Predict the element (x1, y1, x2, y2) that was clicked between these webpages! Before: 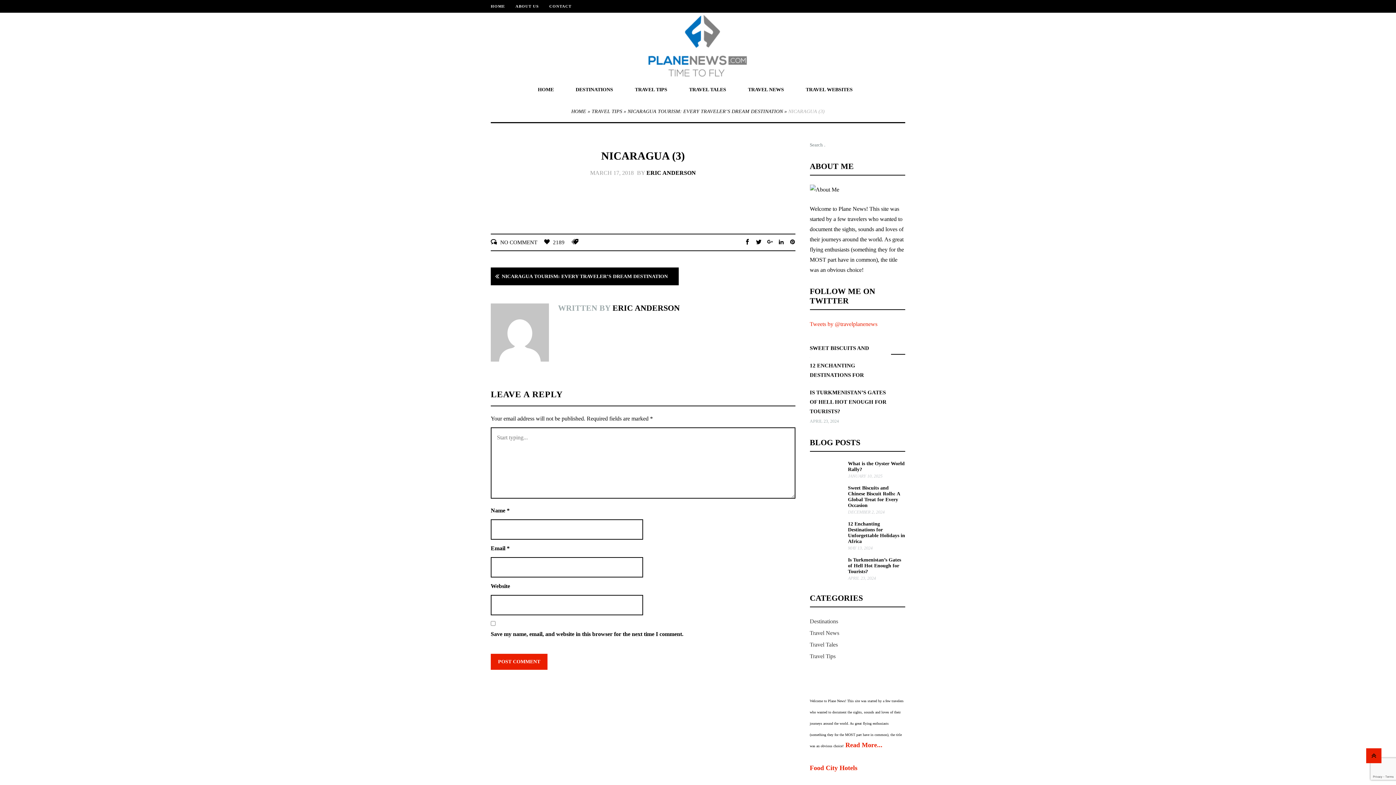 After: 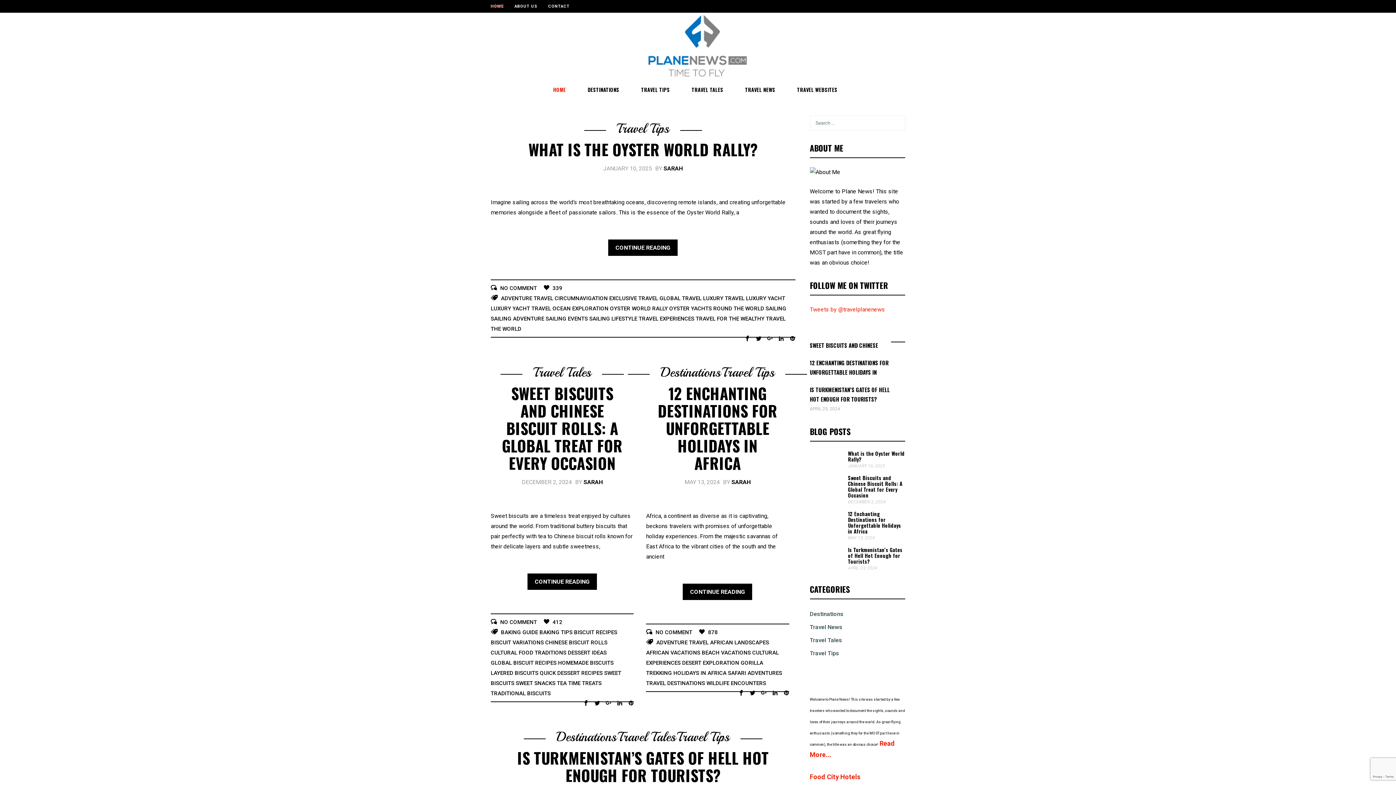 Action: bbox: (643, 12, 752, 77)